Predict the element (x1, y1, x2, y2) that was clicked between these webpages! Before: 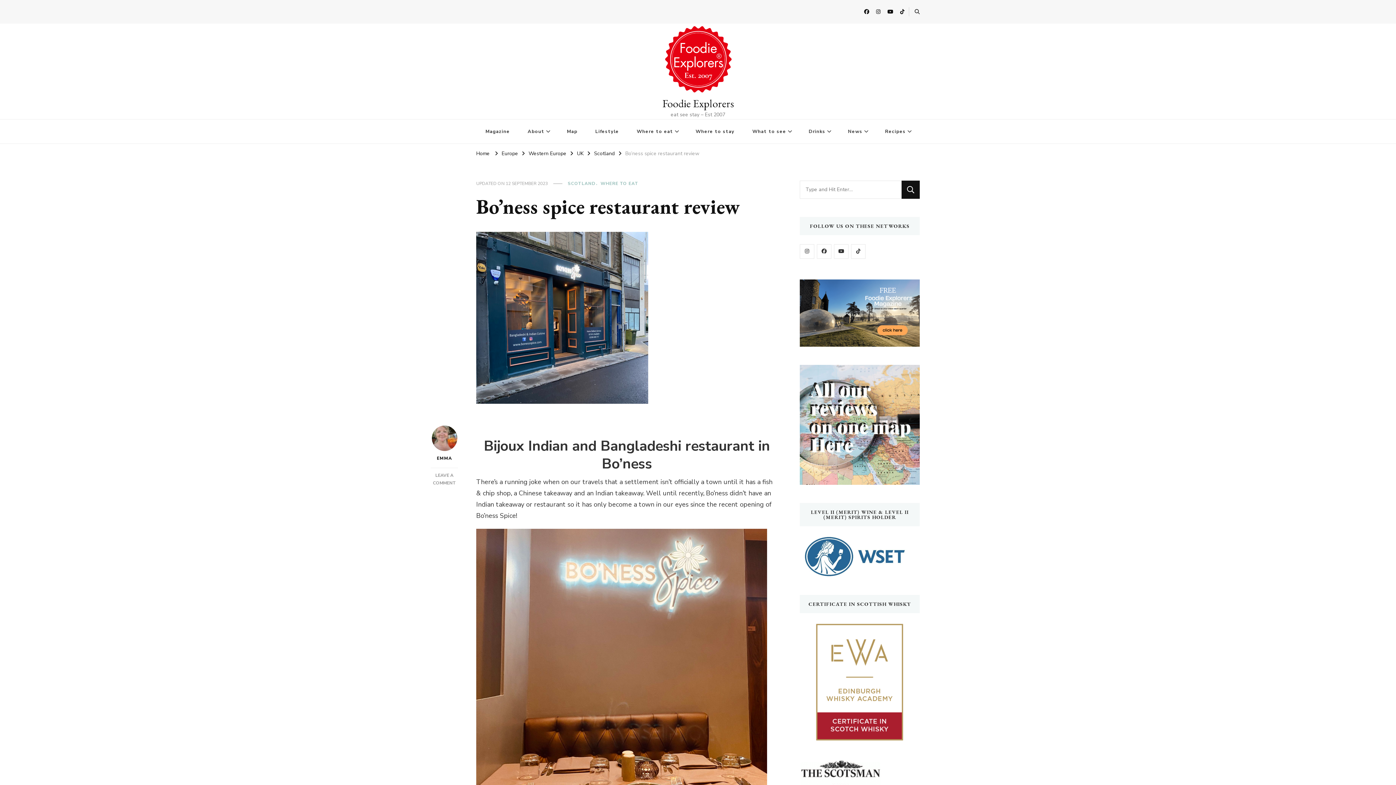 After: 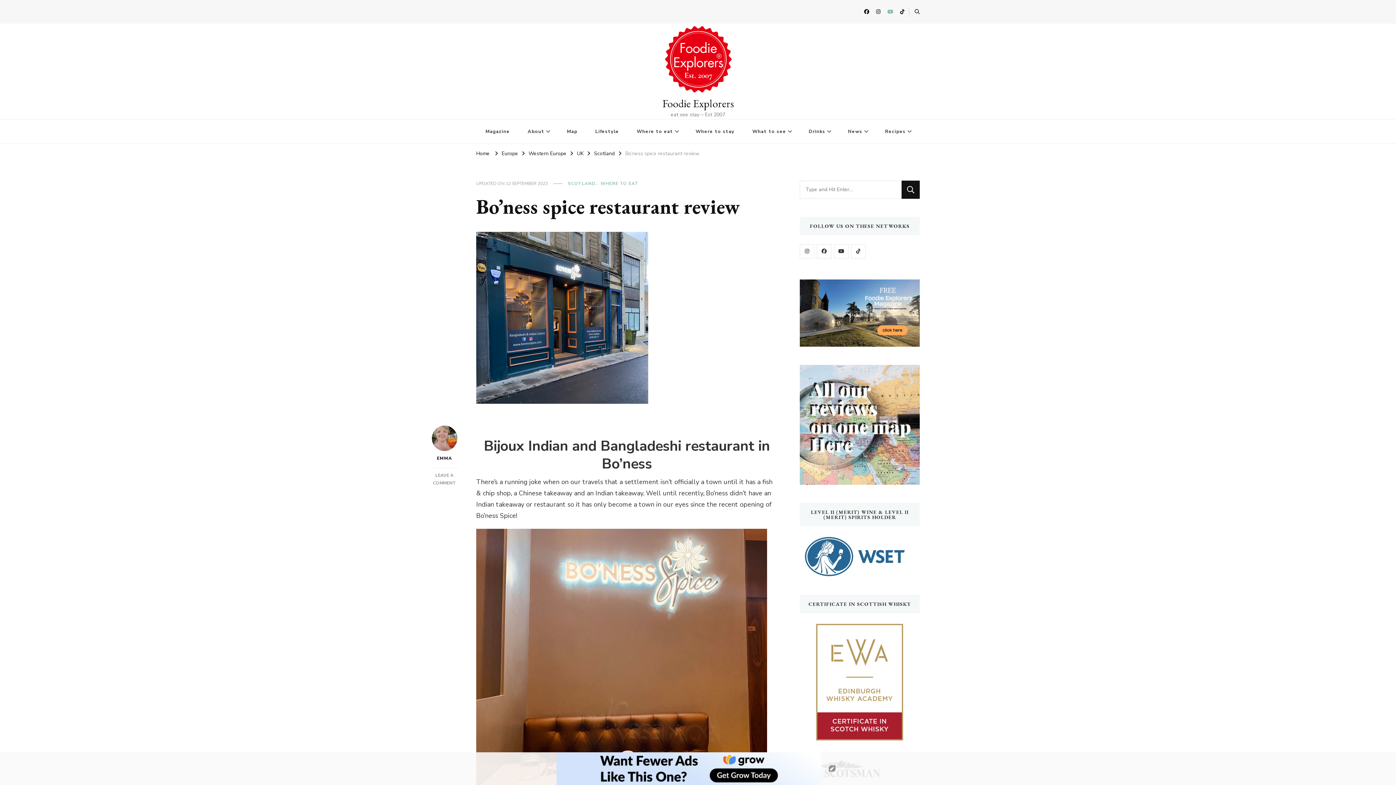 Action: bbox: (885, 5, 895, 18)